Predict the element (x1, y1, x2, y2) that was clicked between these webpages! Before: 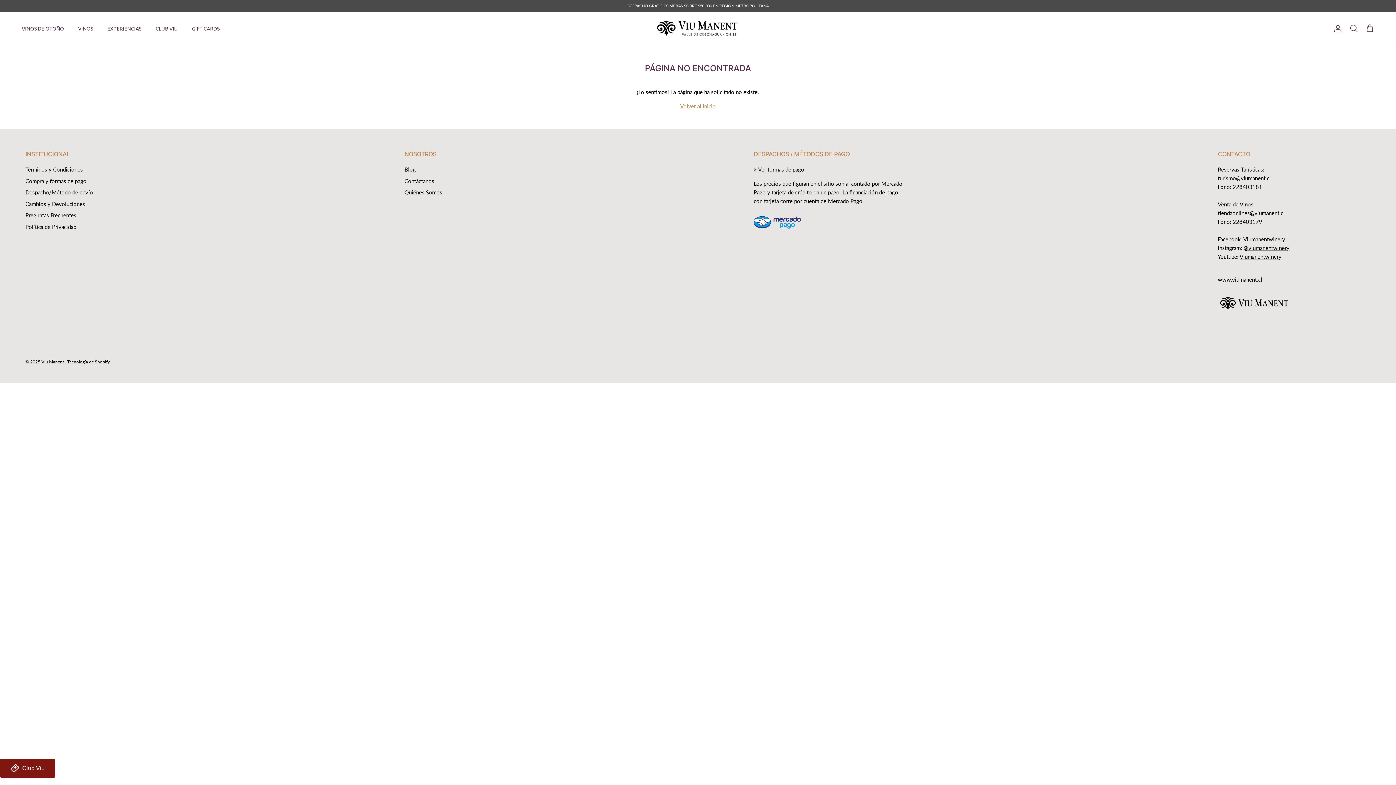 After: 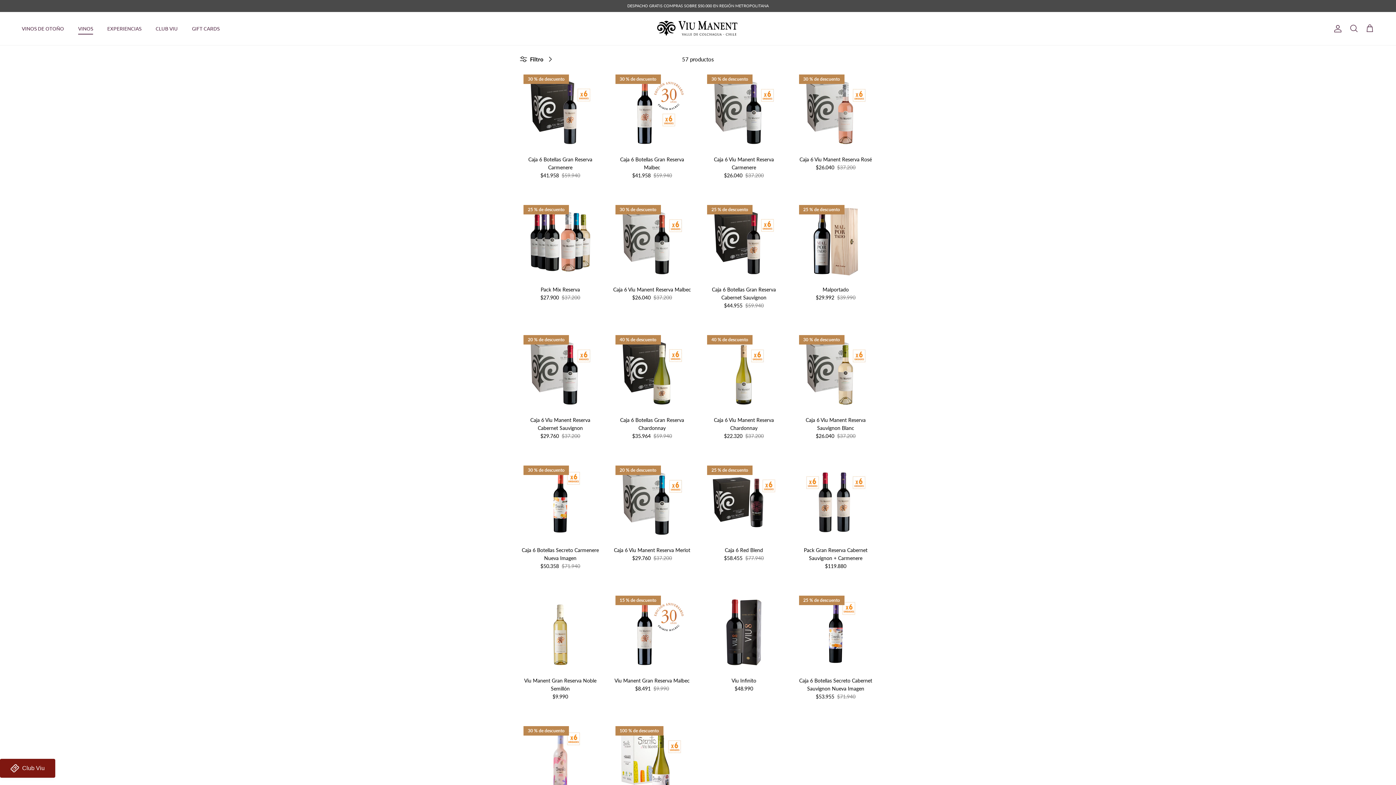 Action: label: VINOS bbox: (71, 16, 99, 40)